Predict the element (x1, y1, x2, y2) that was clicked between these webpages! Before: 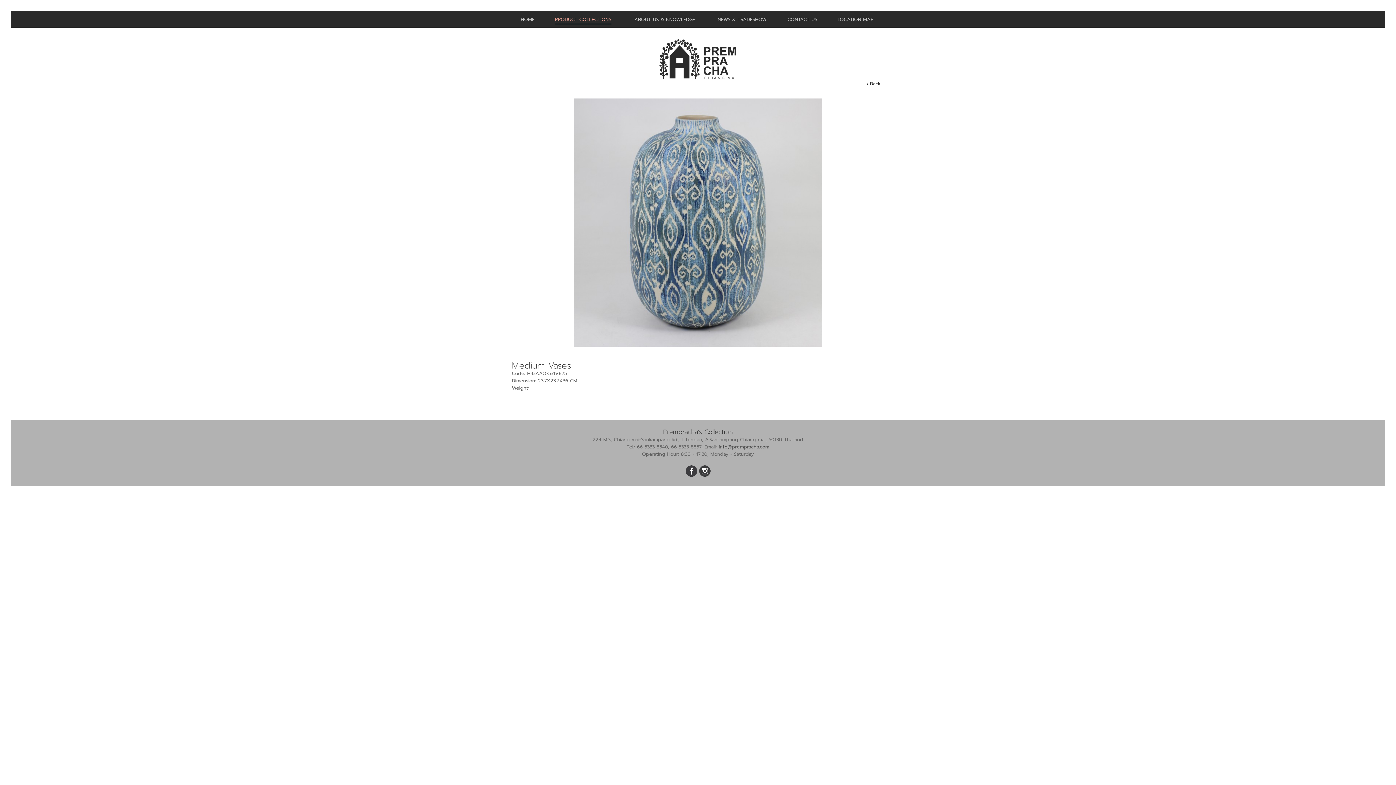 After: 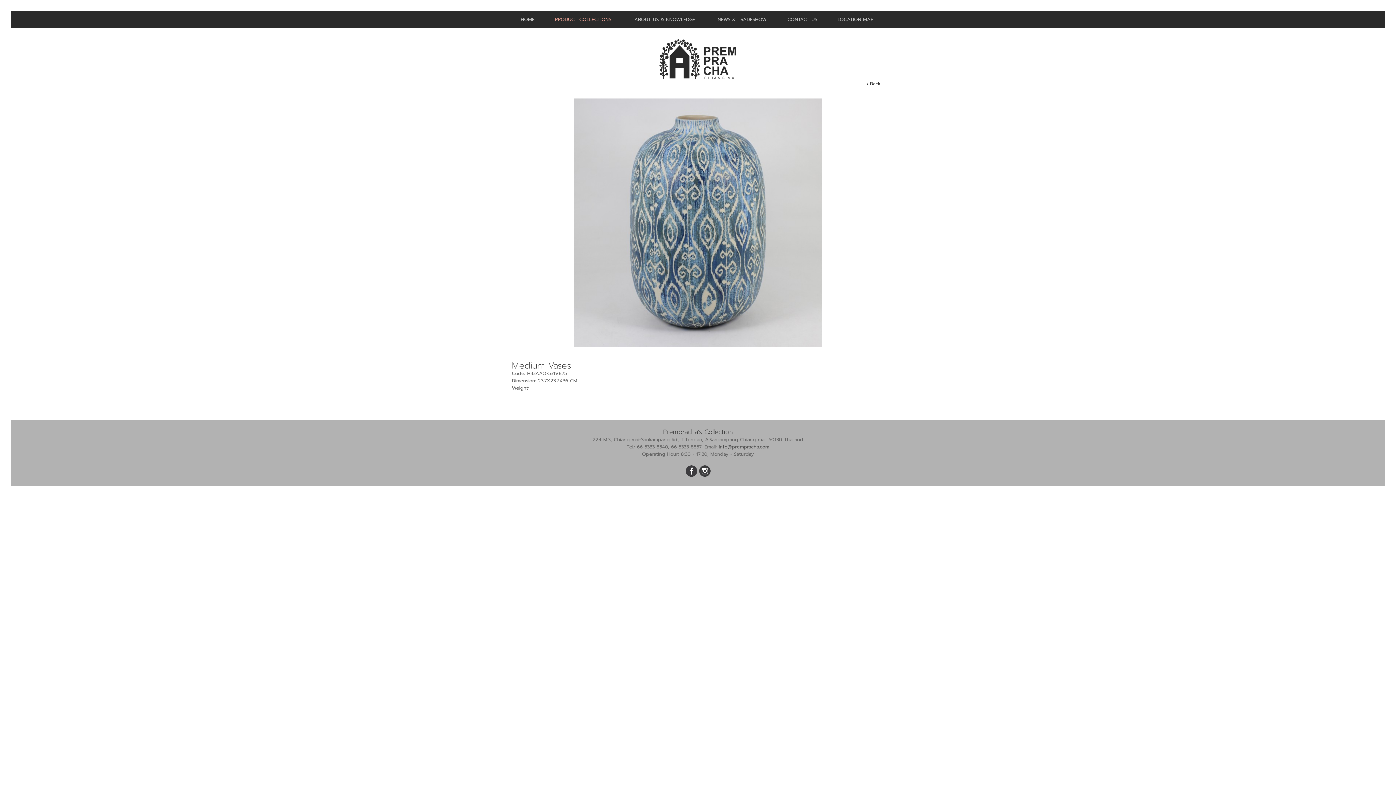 Action: bbox: (699, 472, 710, 478)